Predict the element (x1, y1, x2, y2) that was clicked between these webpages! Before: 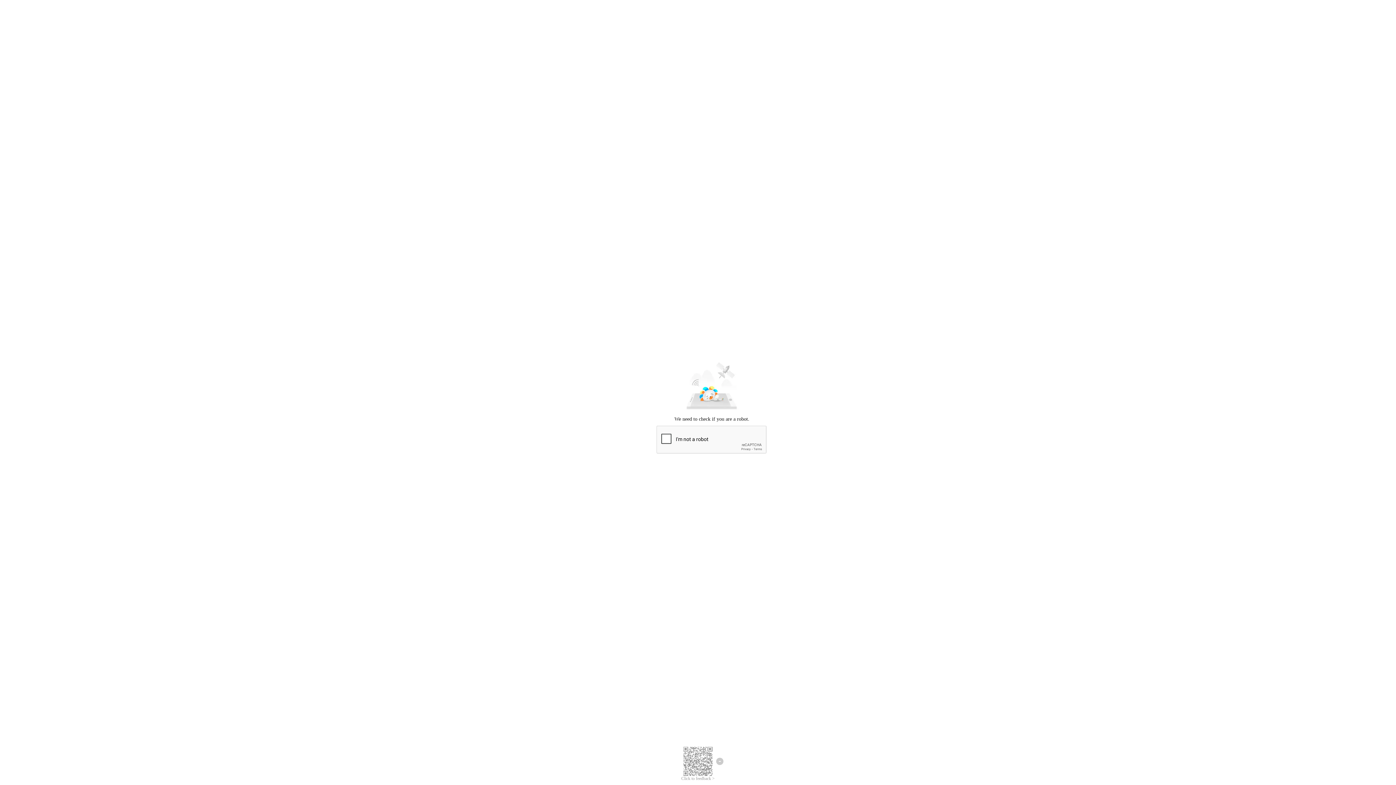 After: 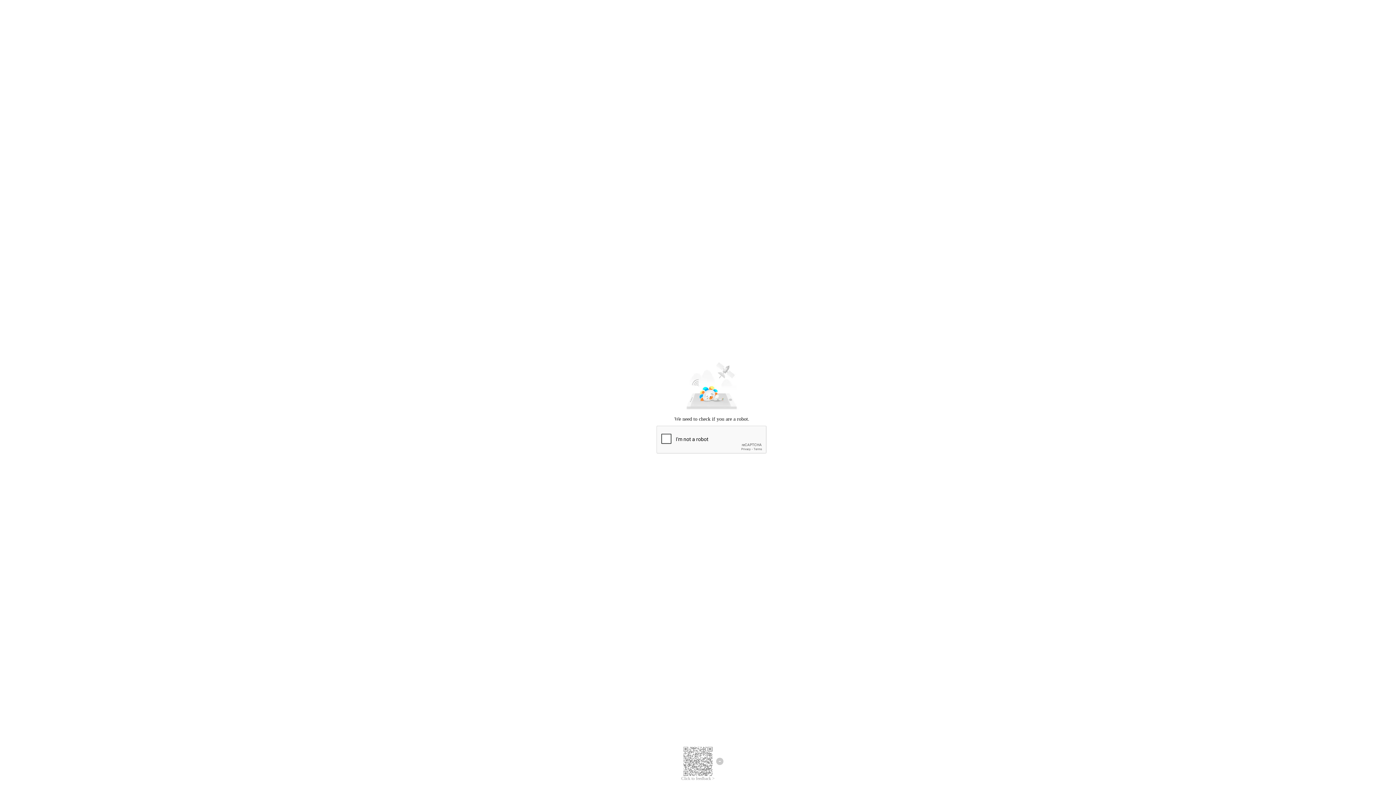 Action: bbox: (681, 776, 714, 781) label: Click to feedback >